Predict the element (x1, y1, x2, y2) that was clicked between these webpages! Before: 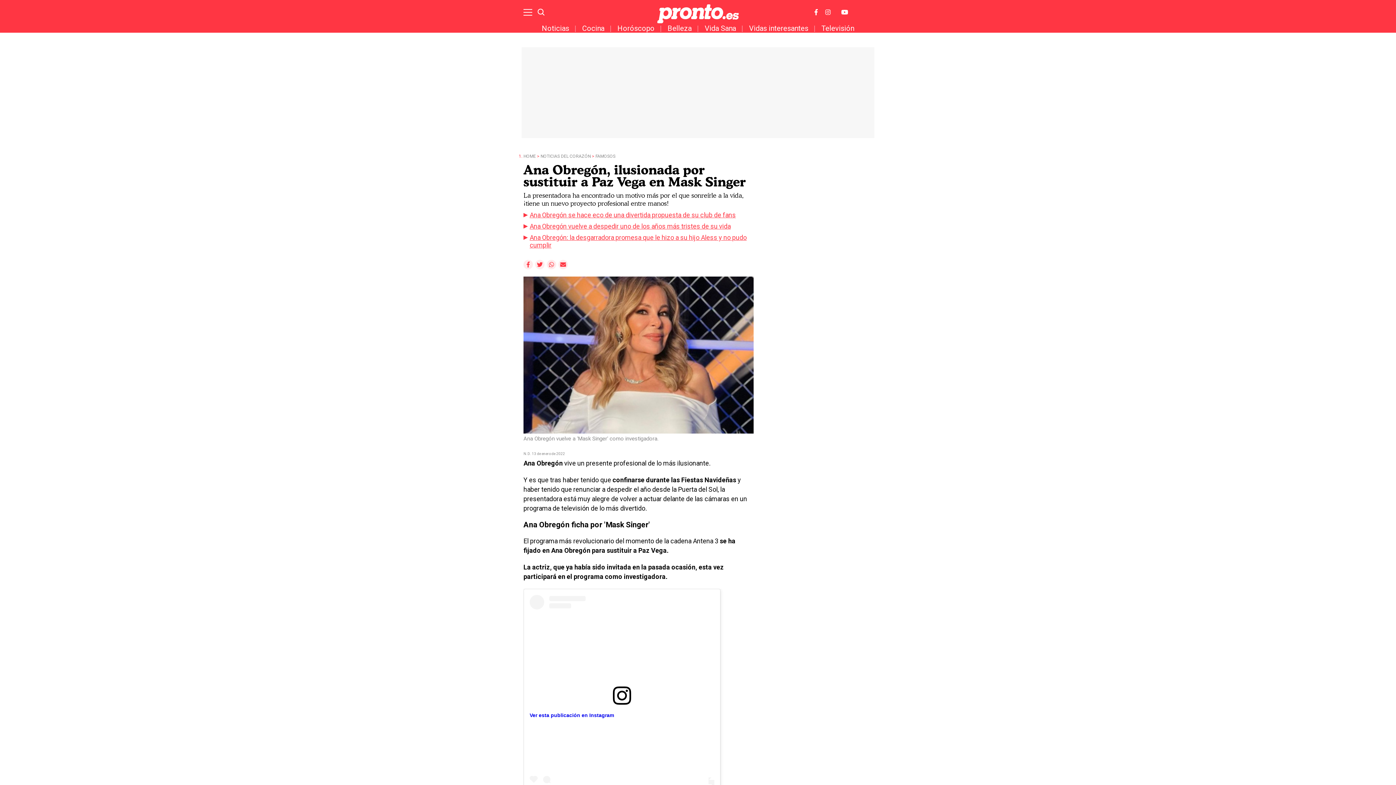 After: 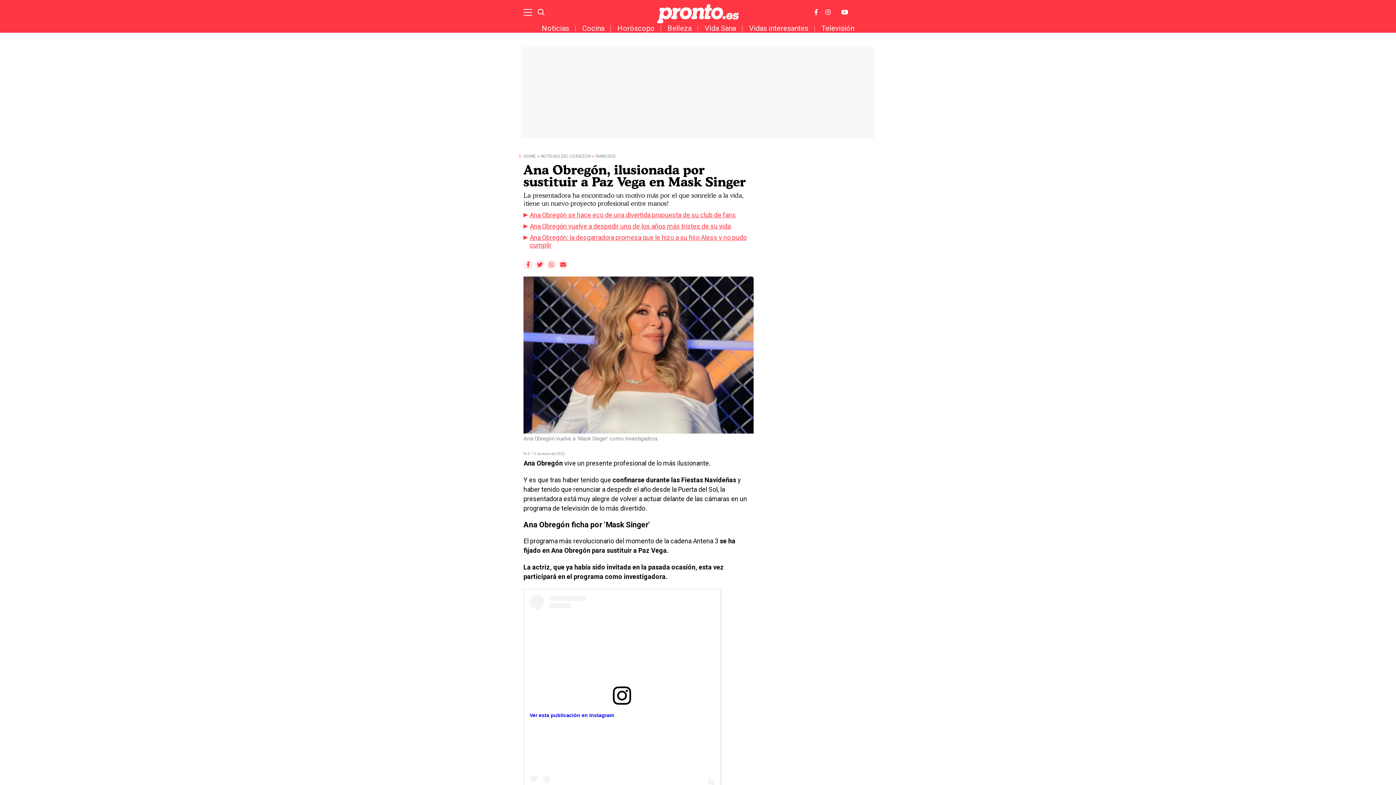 Action: bbox: (523, 260, 533, 269)